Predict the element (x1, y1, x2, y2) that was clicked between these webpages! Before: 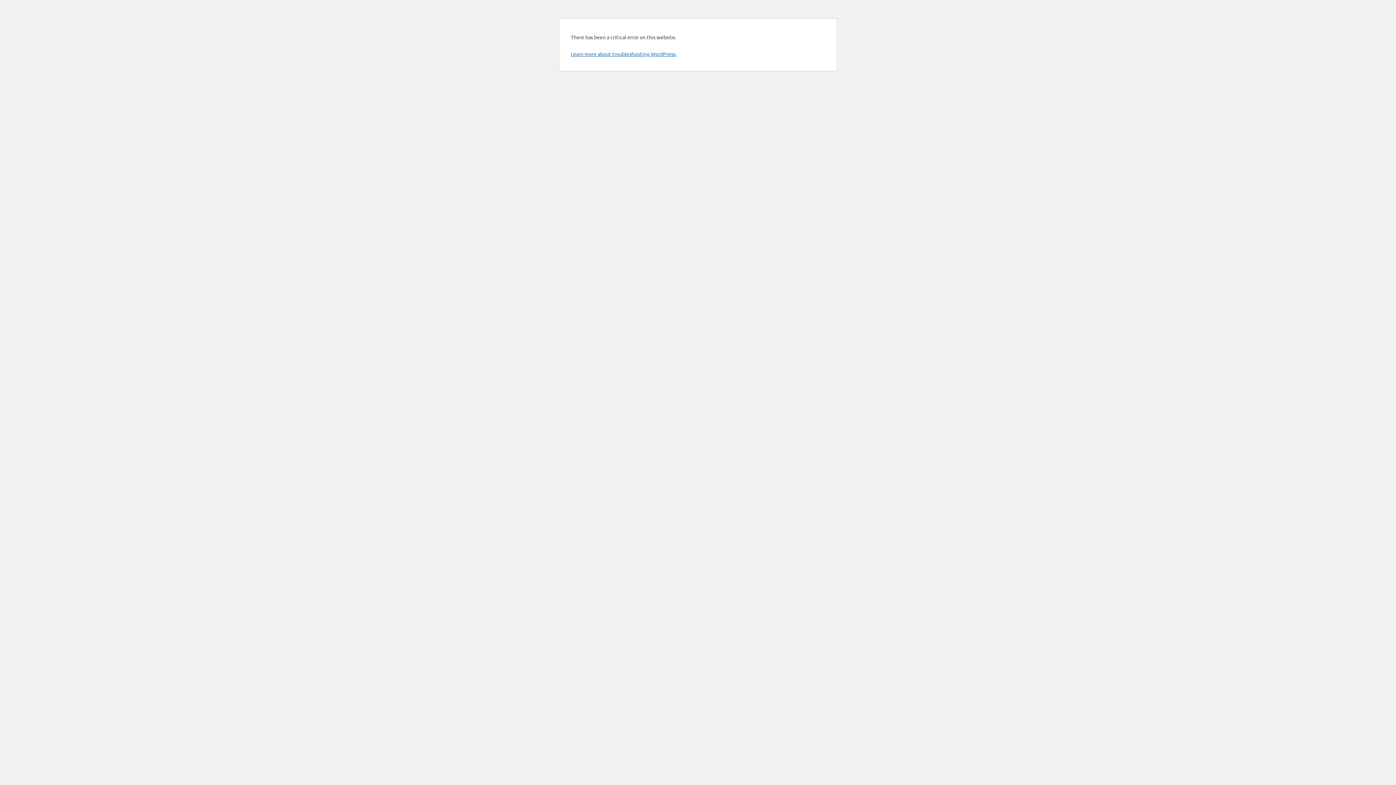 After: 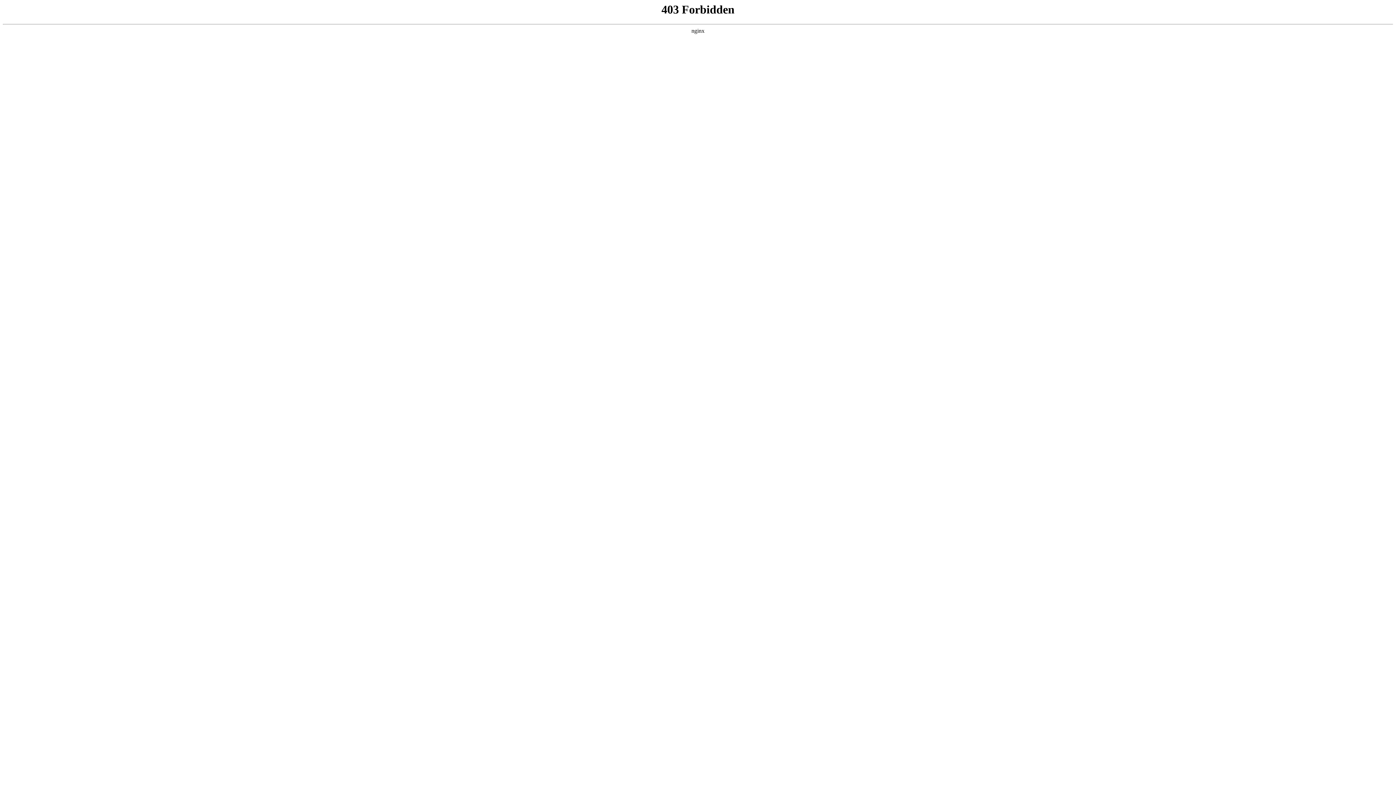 Action: label: Learn more about troubleshooting WordPress. bbox: (570, 50, 676, 57)